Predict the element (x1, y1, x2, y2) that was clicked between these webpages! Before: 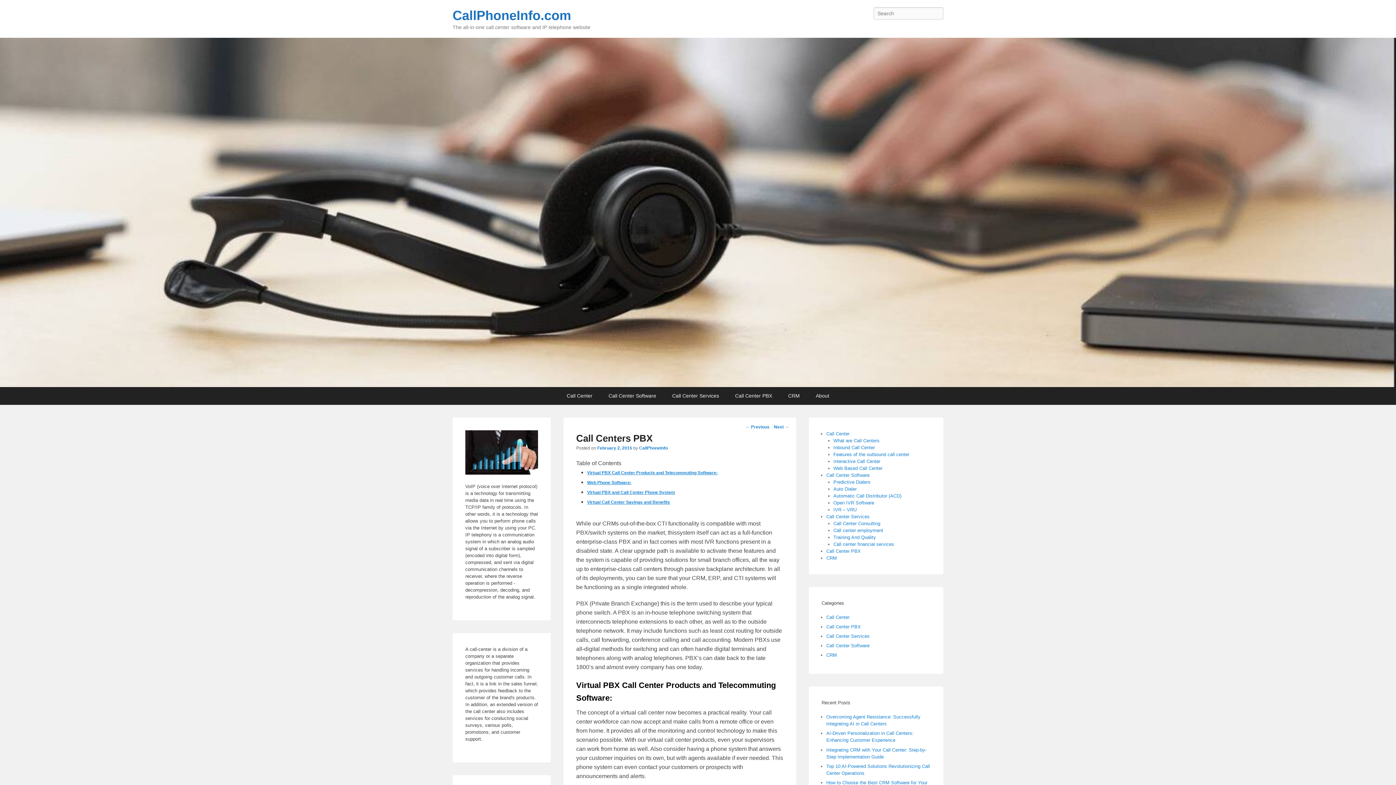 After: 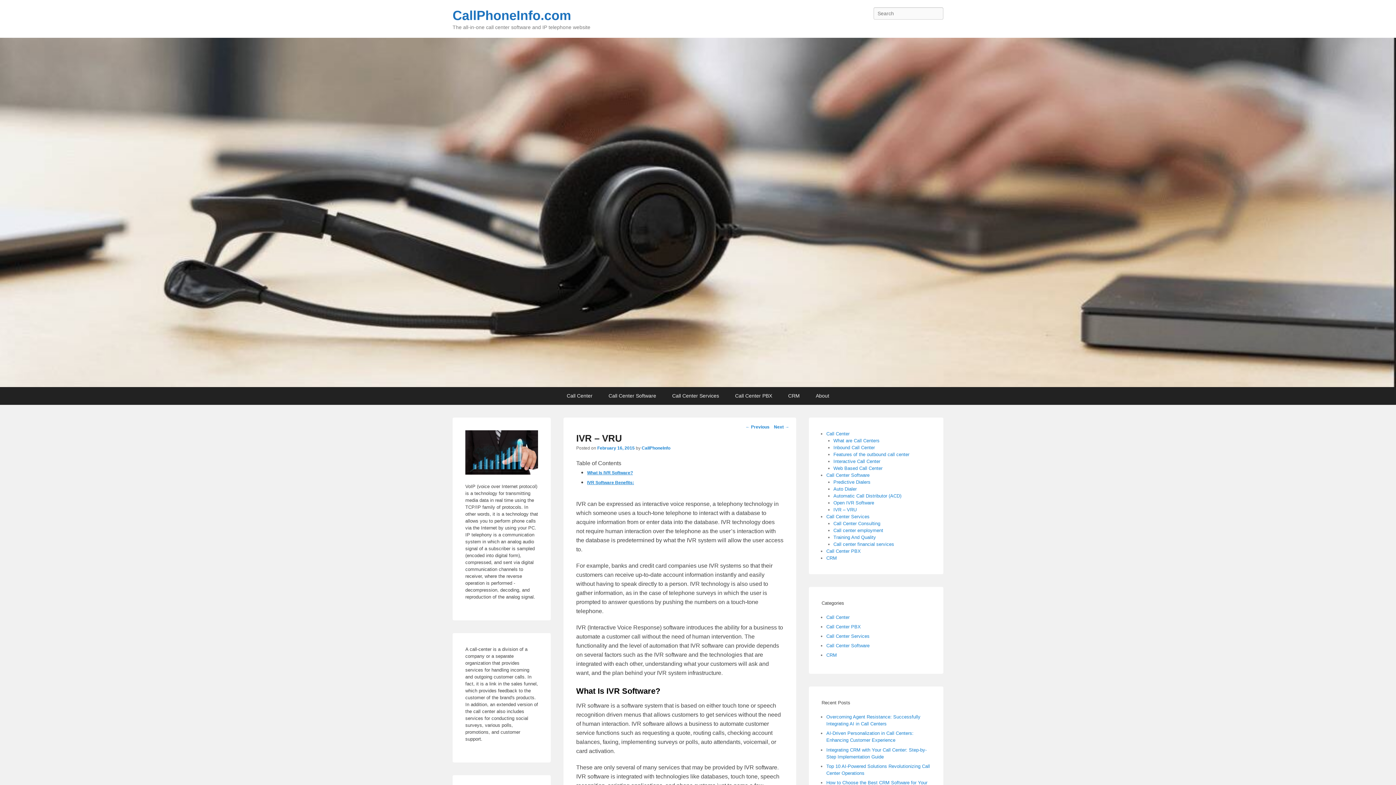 Action: bbox: (833, 507, 856, 512) label: IVR – VRU